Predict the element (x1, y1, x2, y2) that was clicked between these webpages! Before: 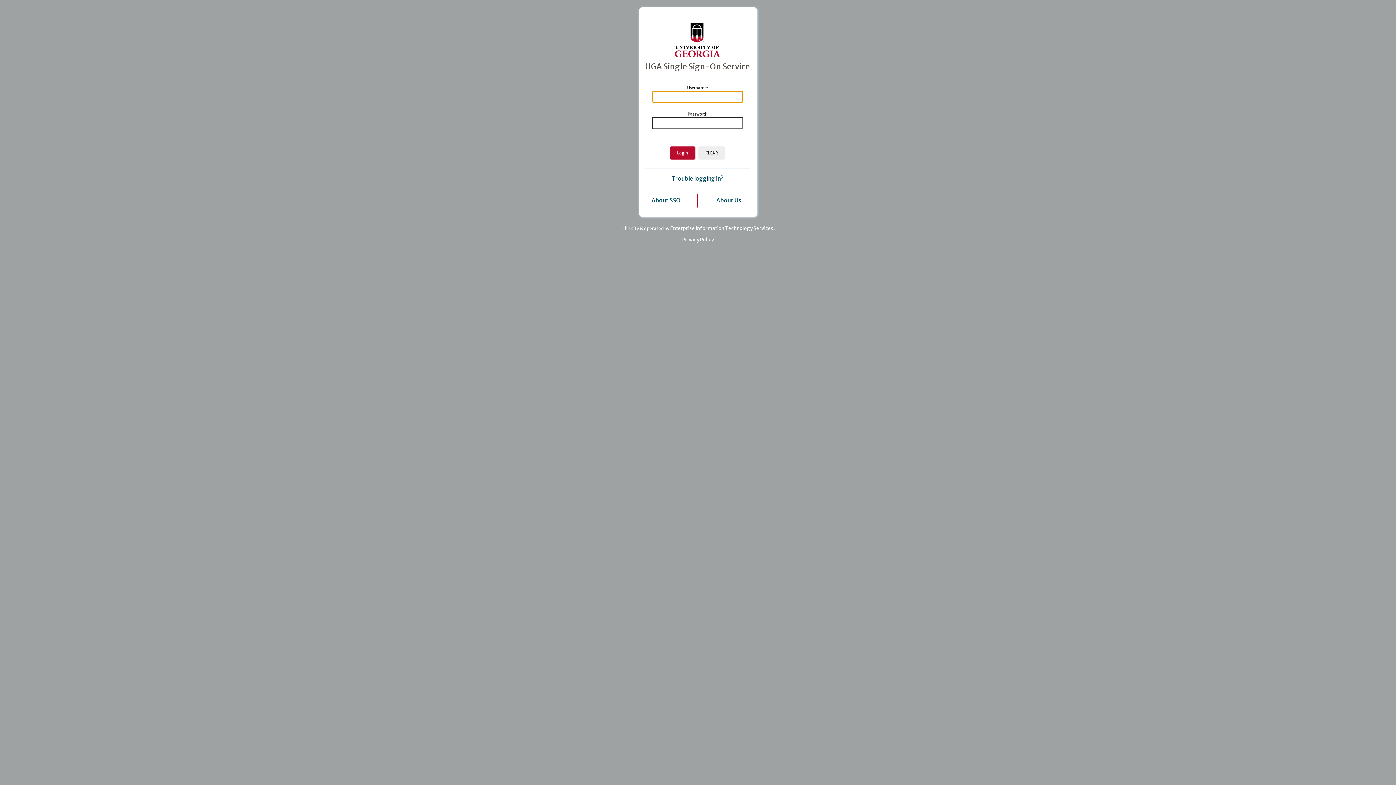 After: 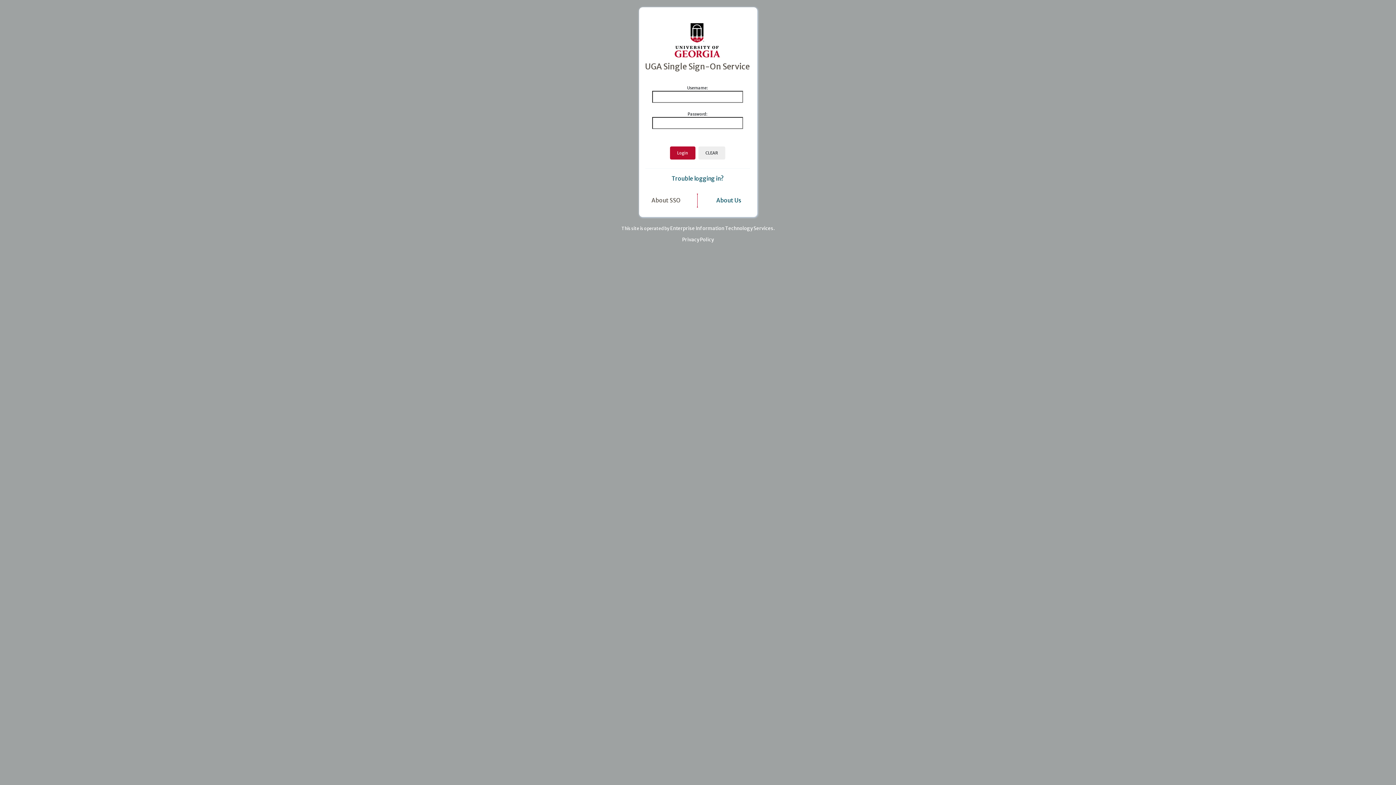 Action: label: About SSO bbox: (651, 197, 680, 204)